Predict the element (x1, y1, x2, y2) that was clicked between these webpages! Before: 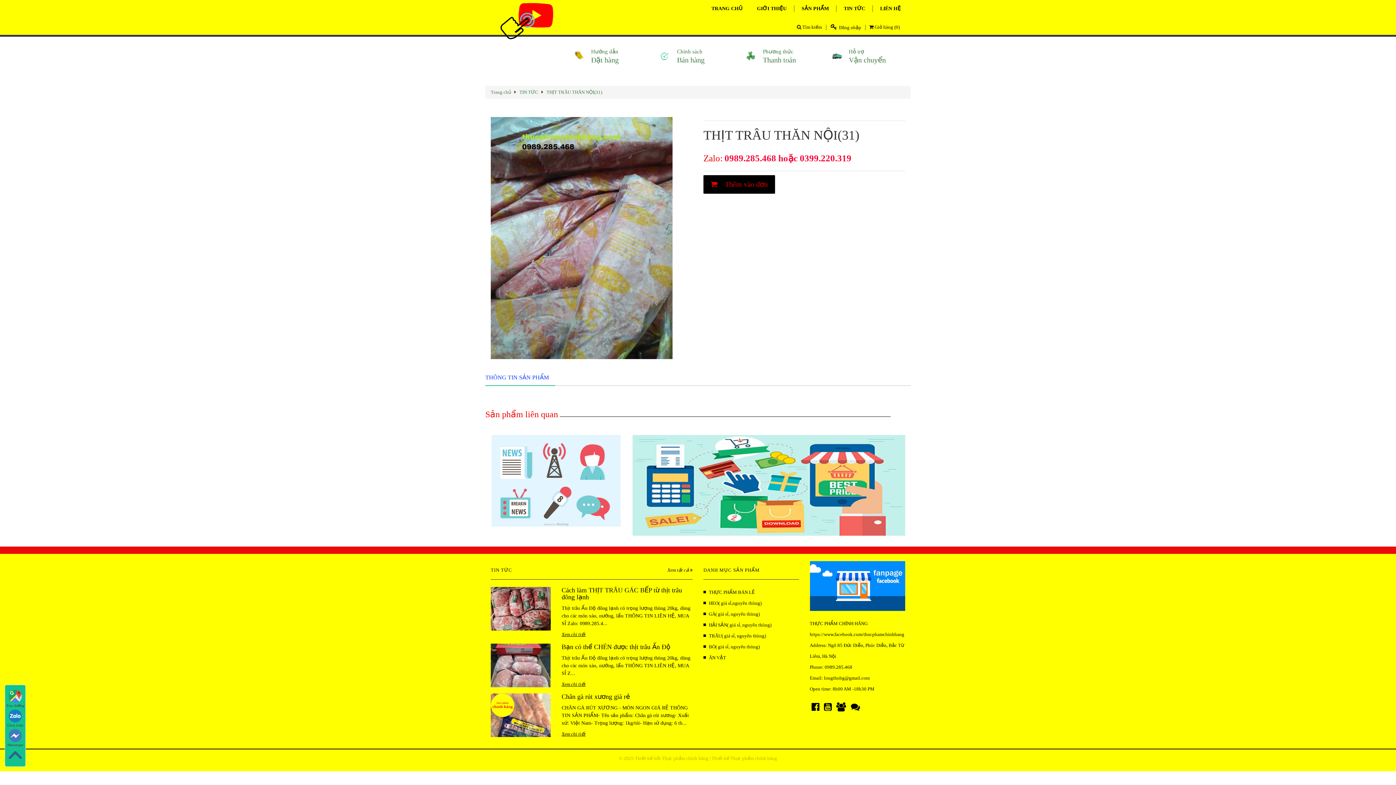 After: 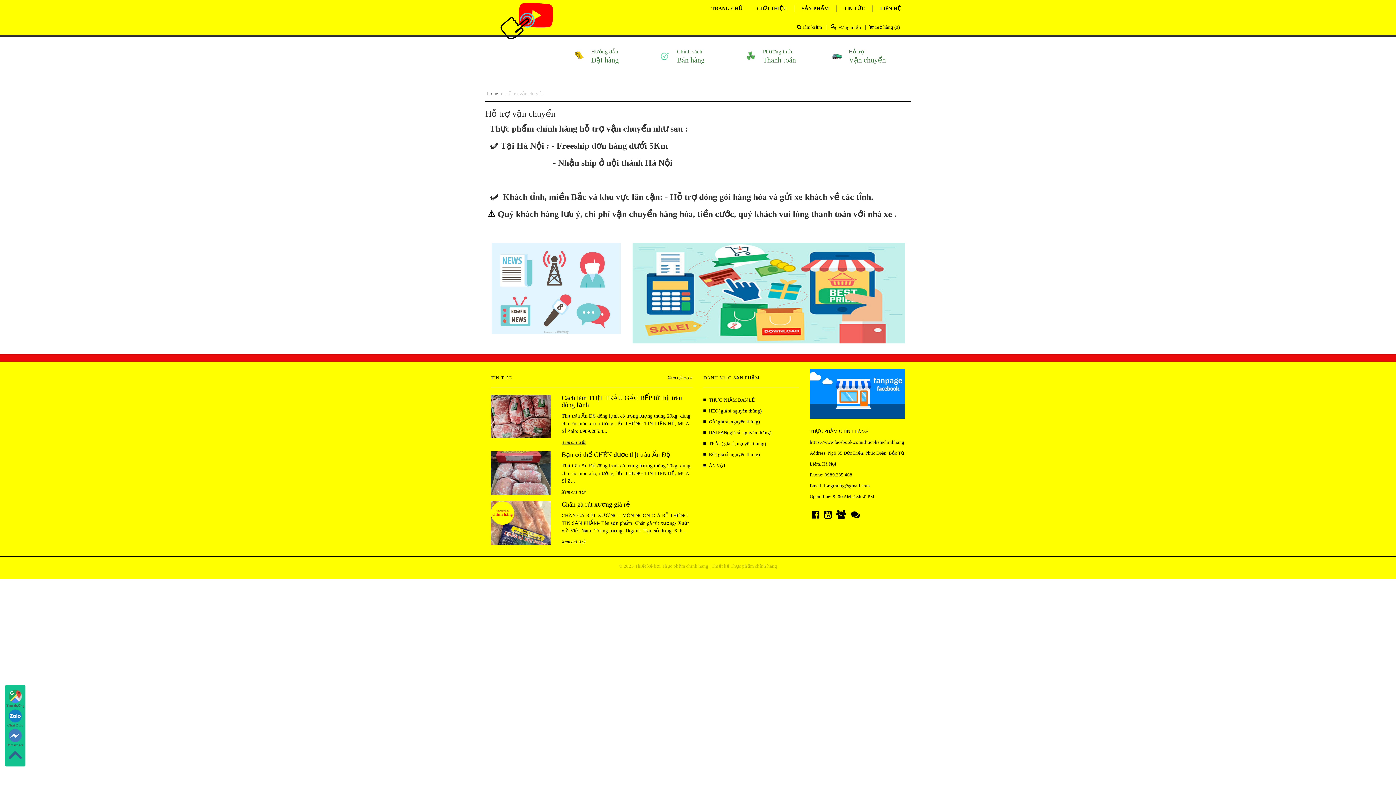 Action: bbox: (830, 47, 894, 64) label: Hỗ trợ

Vận chuyển